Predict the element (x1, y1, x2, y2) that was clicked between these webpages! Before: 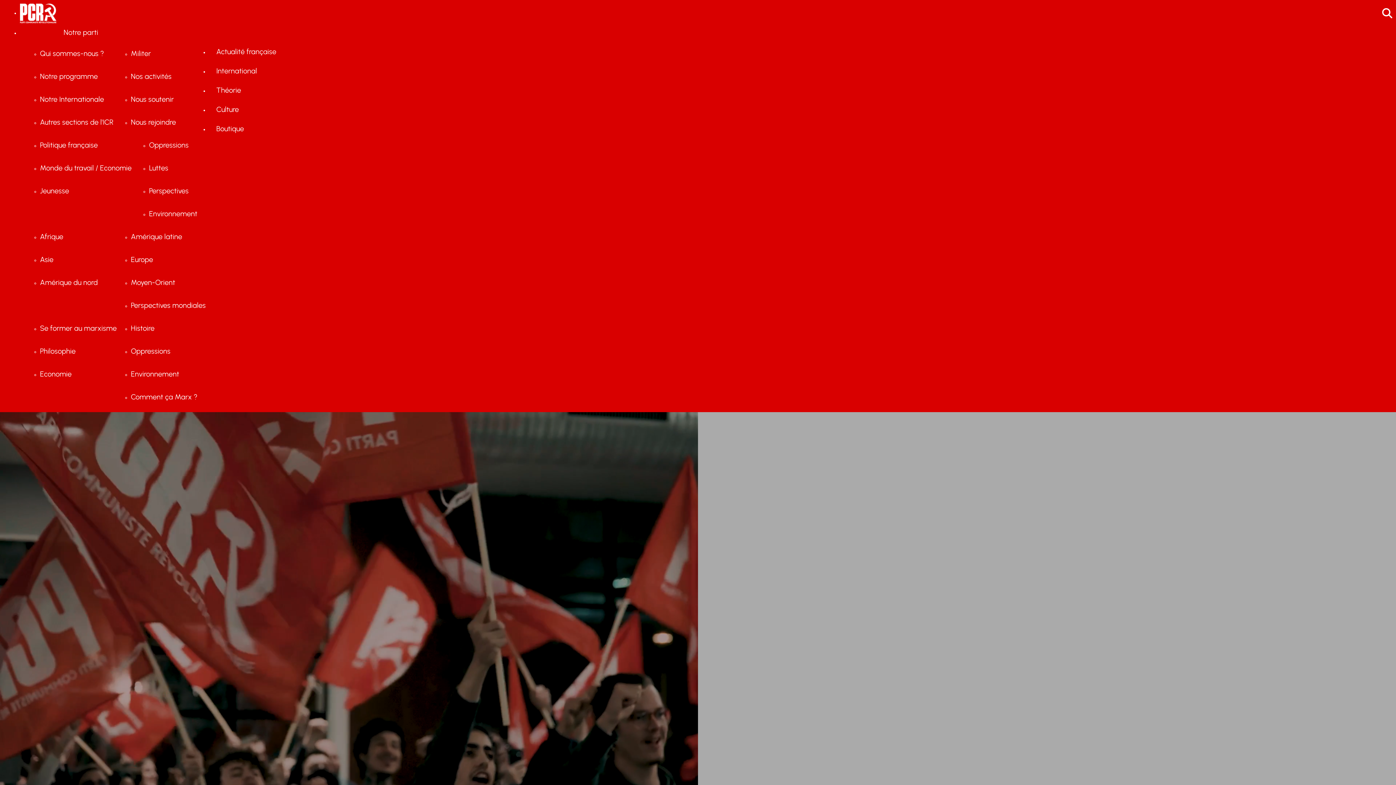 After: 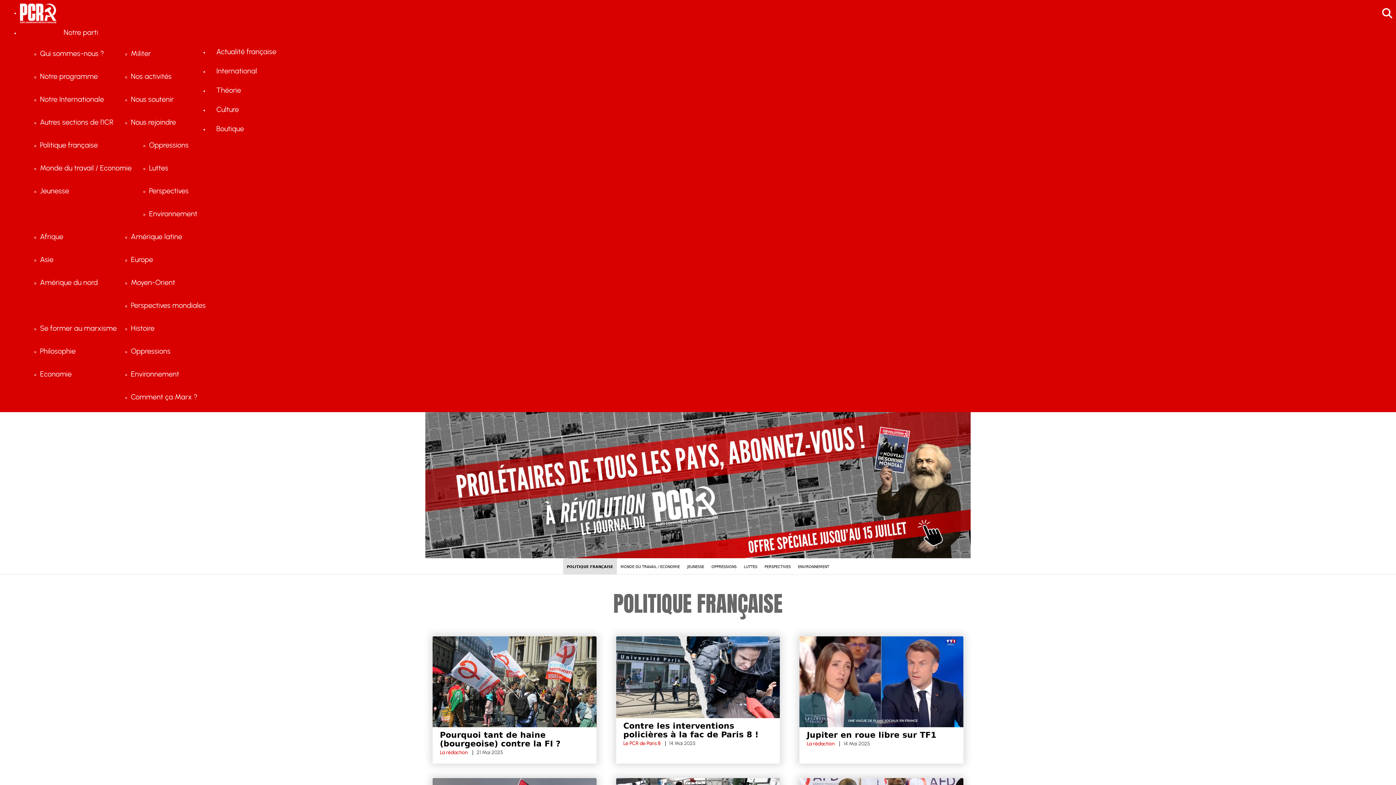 Action: bbox: (40, 133, 136, 156) label: Politique française